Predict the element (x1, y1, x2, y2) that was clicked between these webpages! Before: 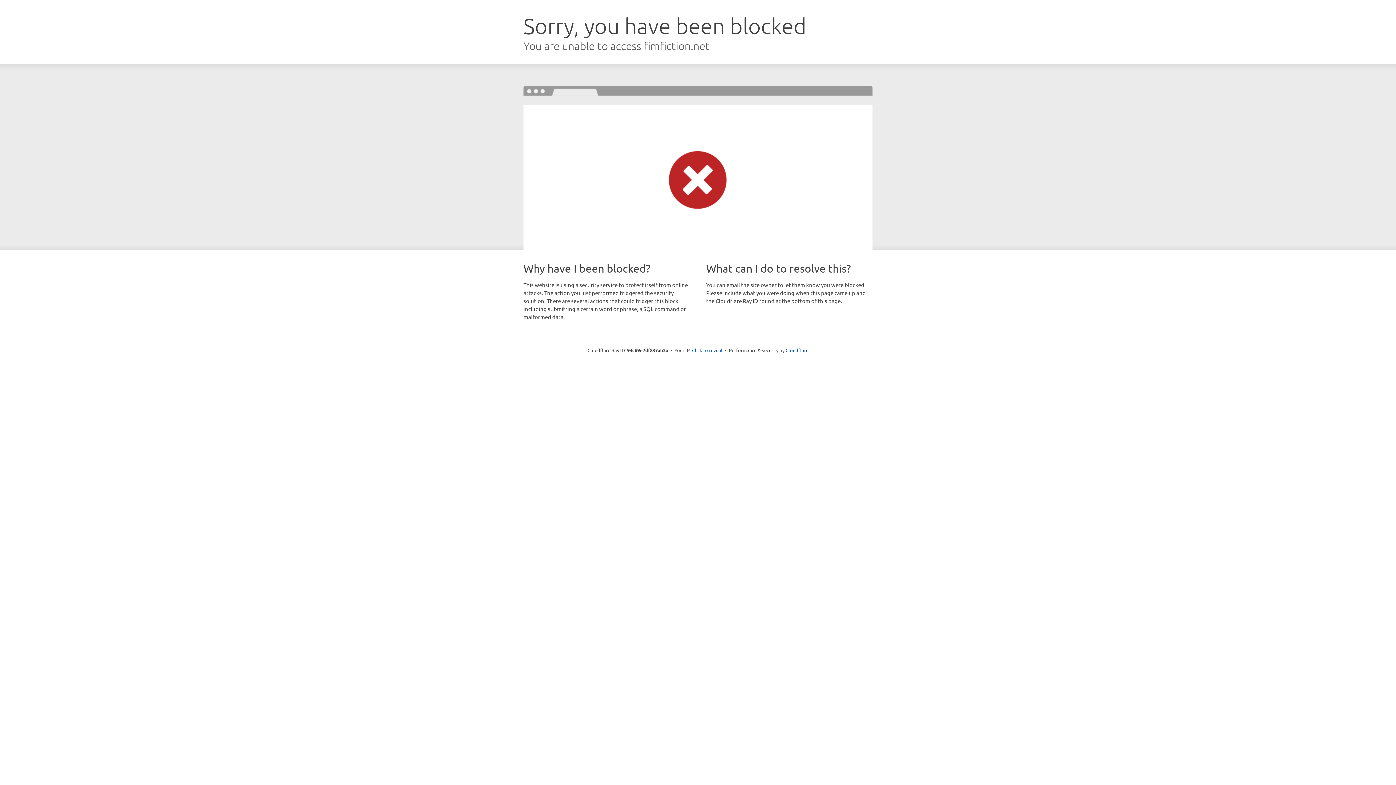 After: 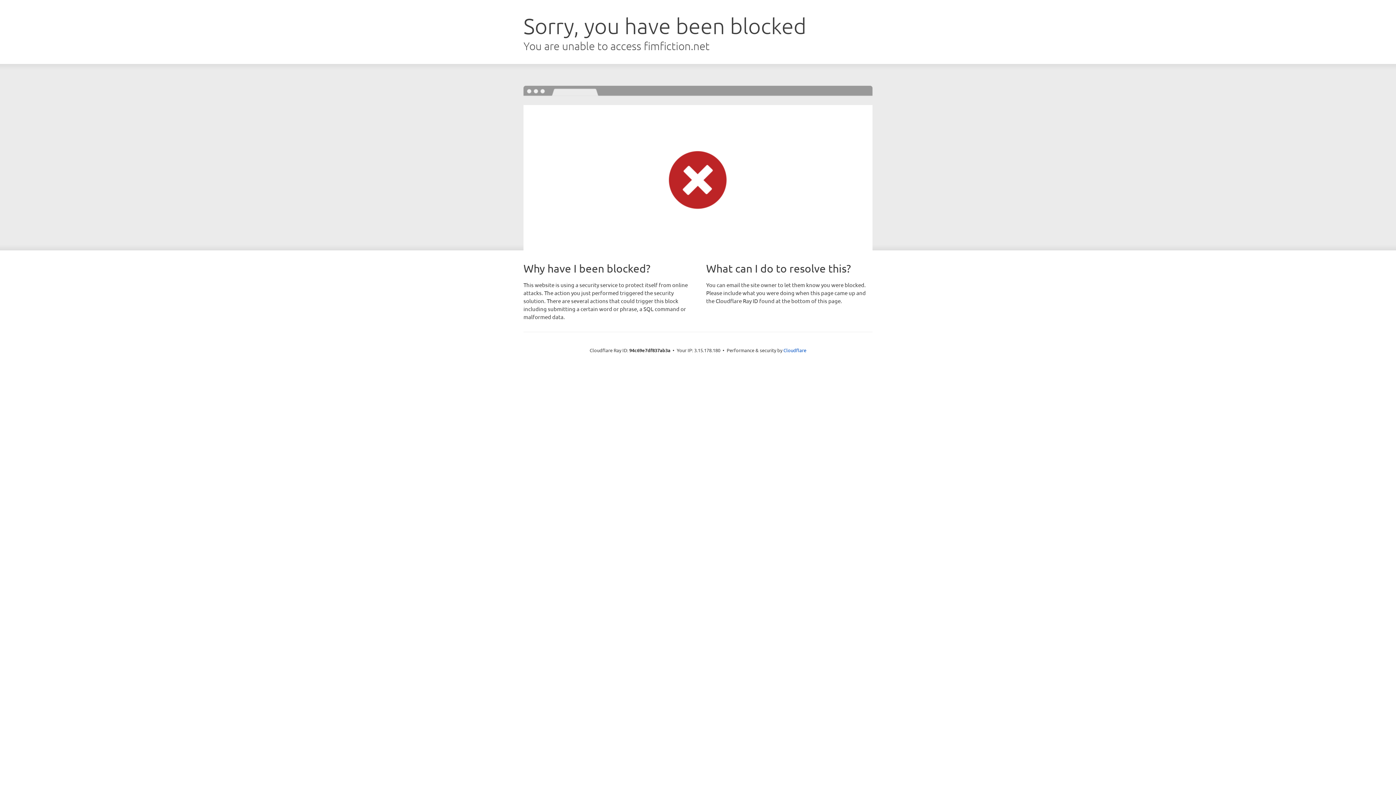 Action: label: Click to reveal bbox: (692, 346, 722, 353)